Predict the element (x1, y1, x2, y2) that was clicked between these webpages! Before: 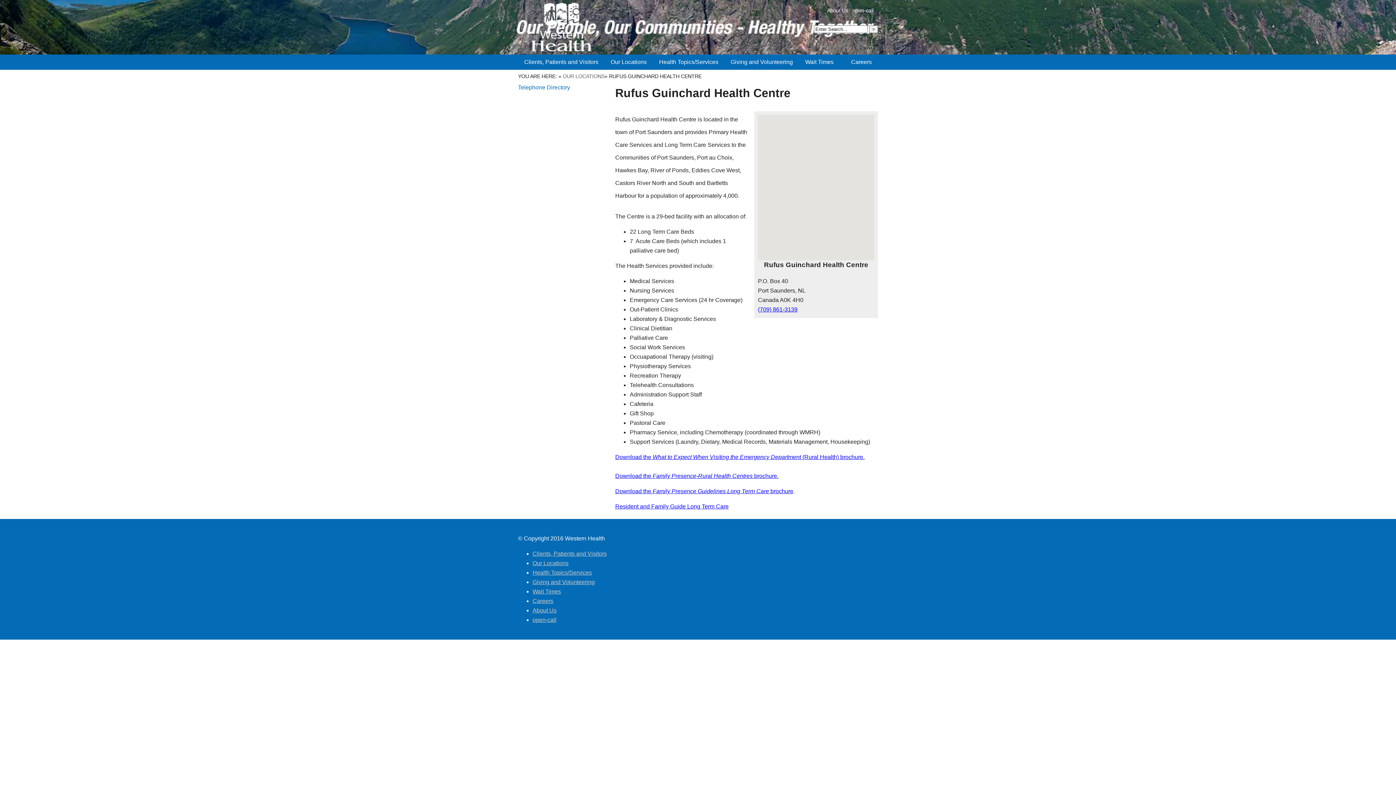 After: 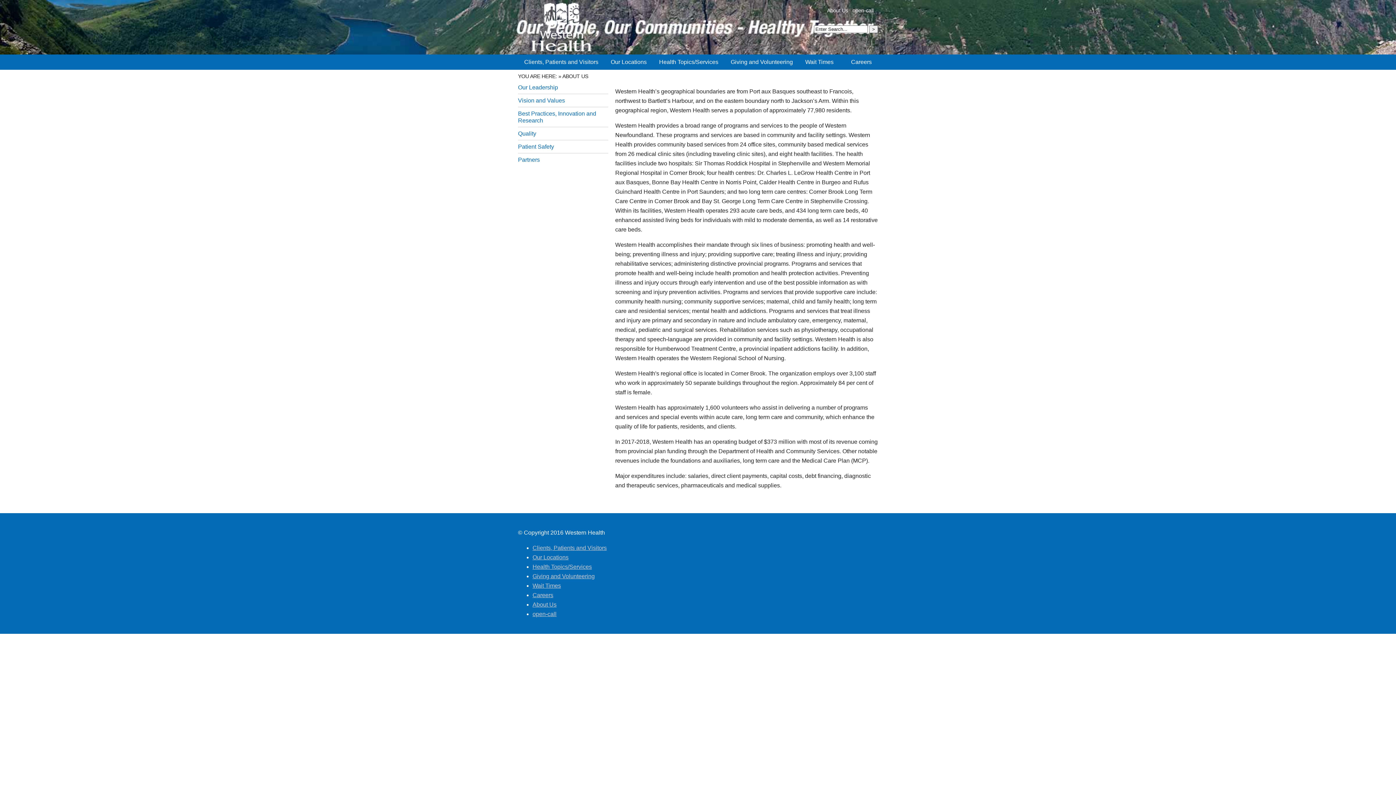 Action: label: About Us bbox: (532, 607, 556, 613)